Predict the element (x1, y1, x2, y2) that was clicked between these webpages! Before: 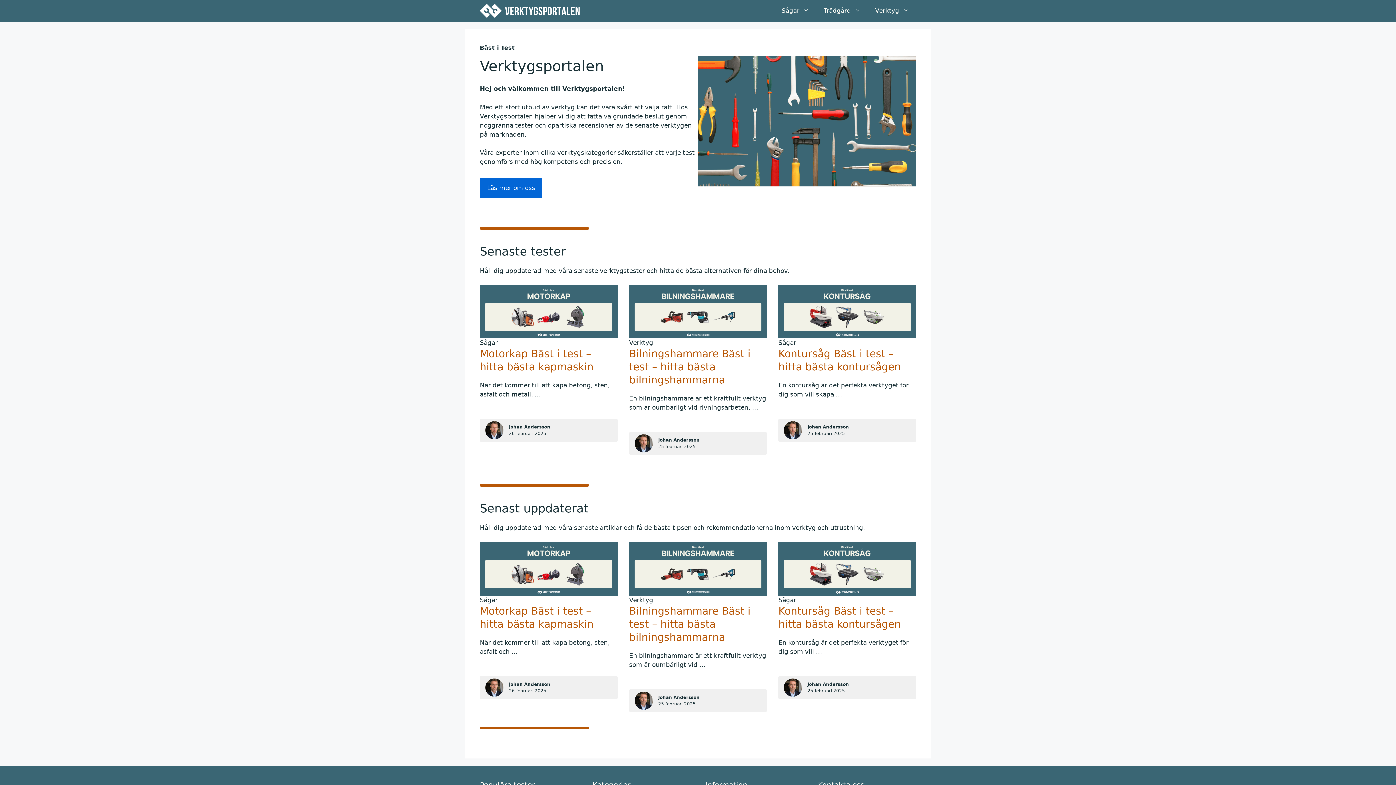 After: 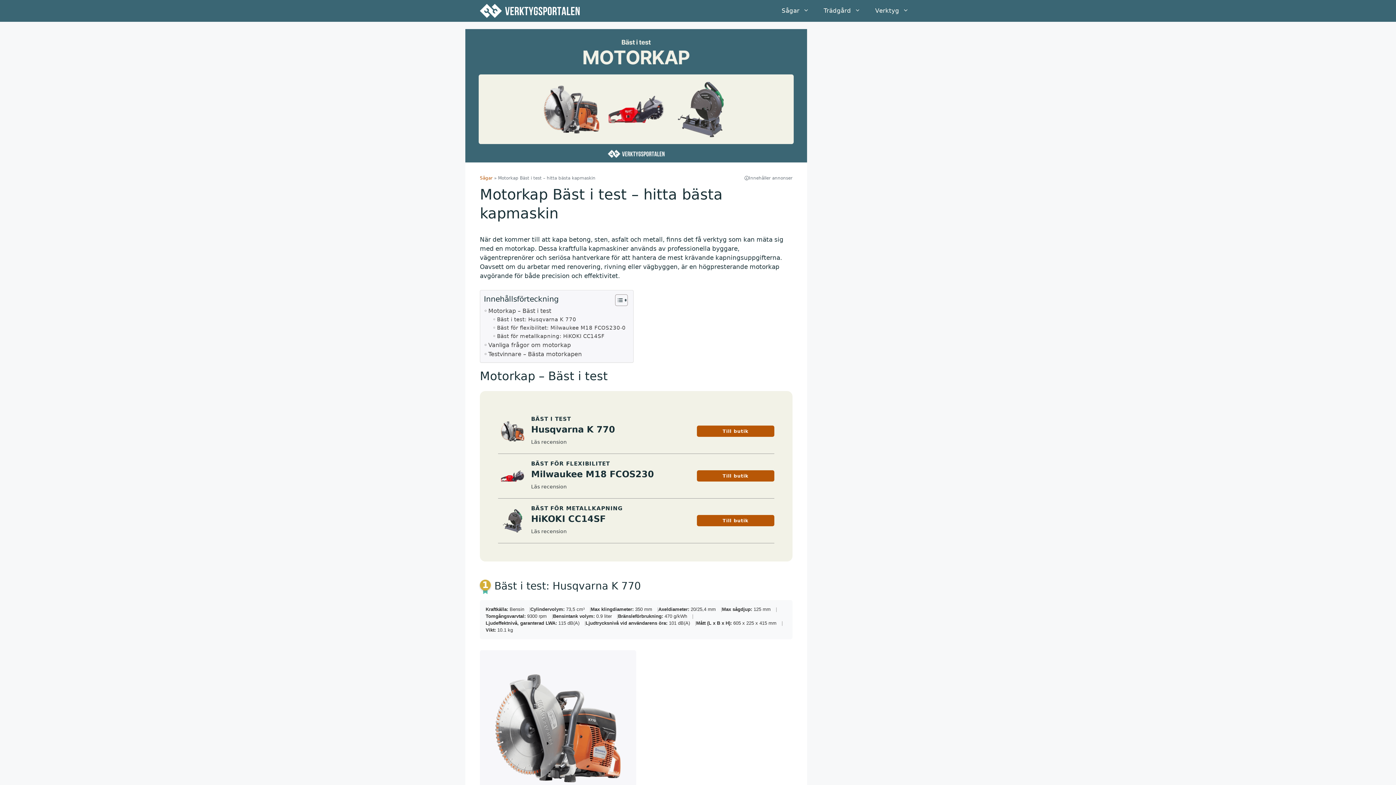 Action: bbox: (480, 307, 617, 314)